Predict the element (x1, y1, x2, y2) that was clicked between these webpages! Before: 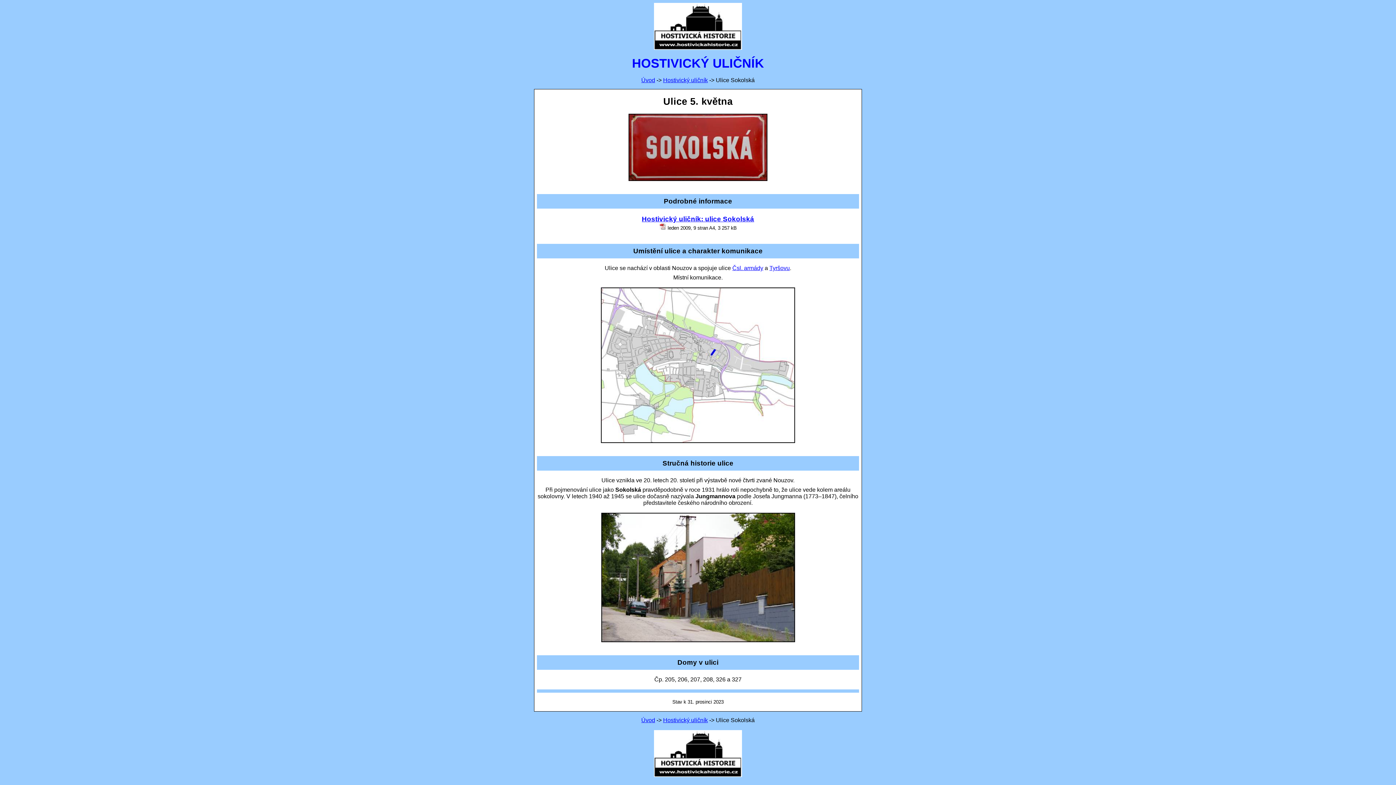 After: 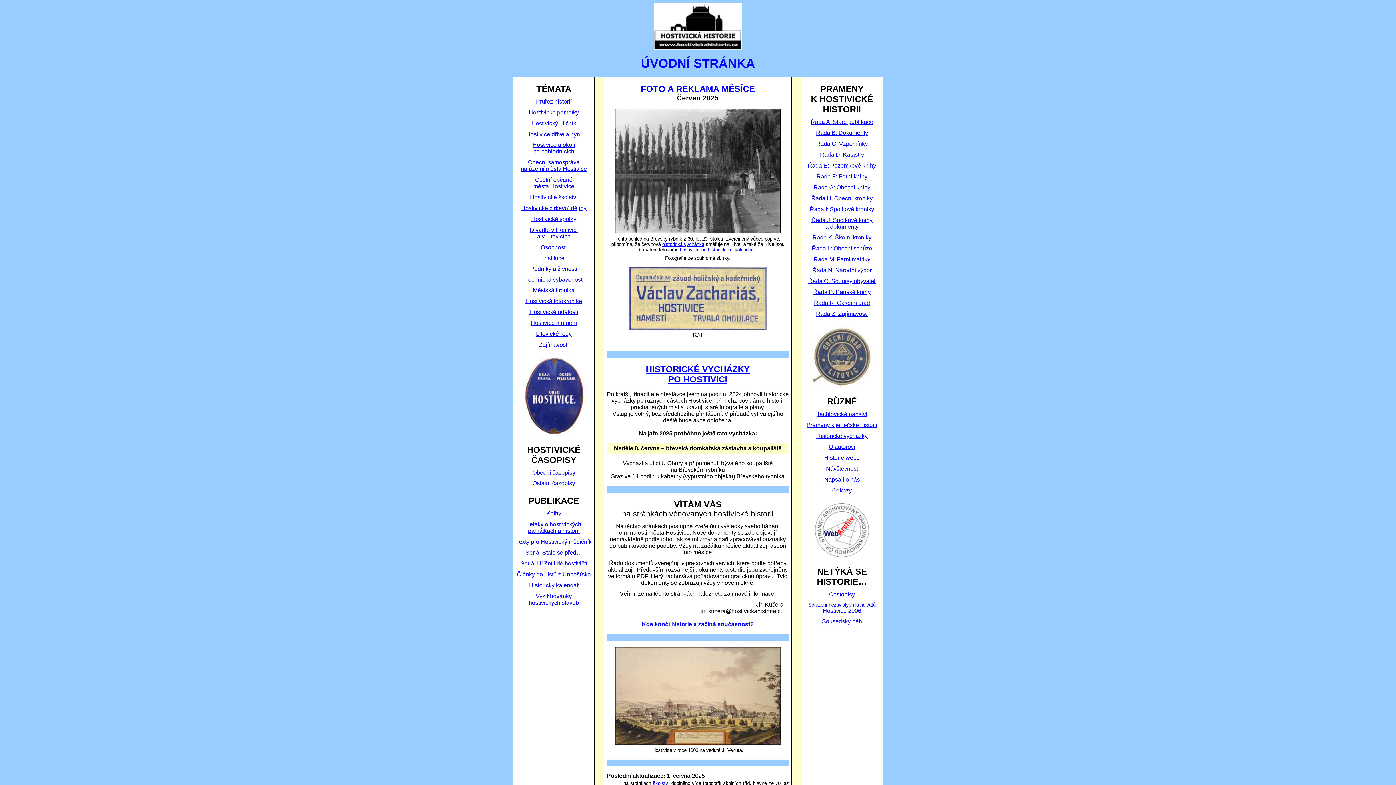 Action: bbox: (641, 717, 655, 723) label: Úvod